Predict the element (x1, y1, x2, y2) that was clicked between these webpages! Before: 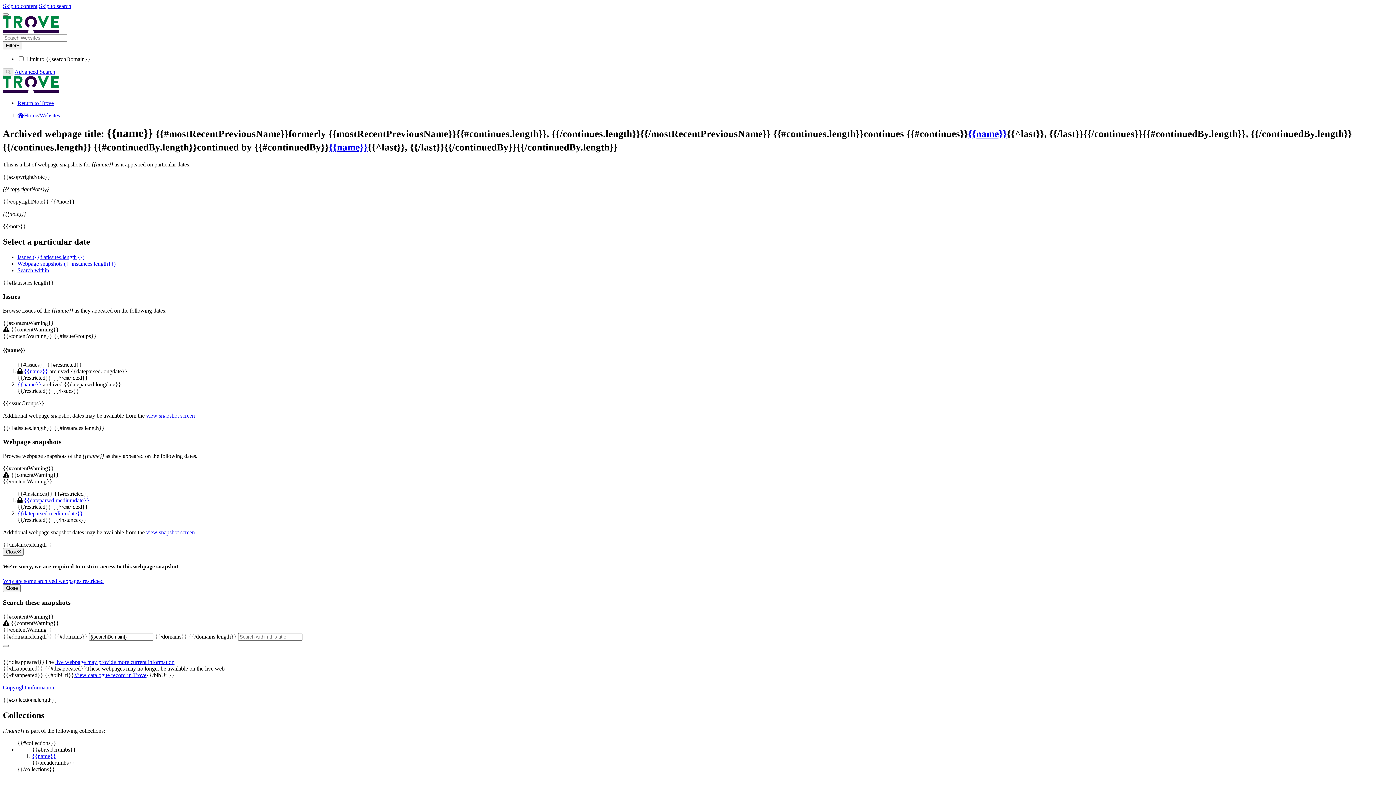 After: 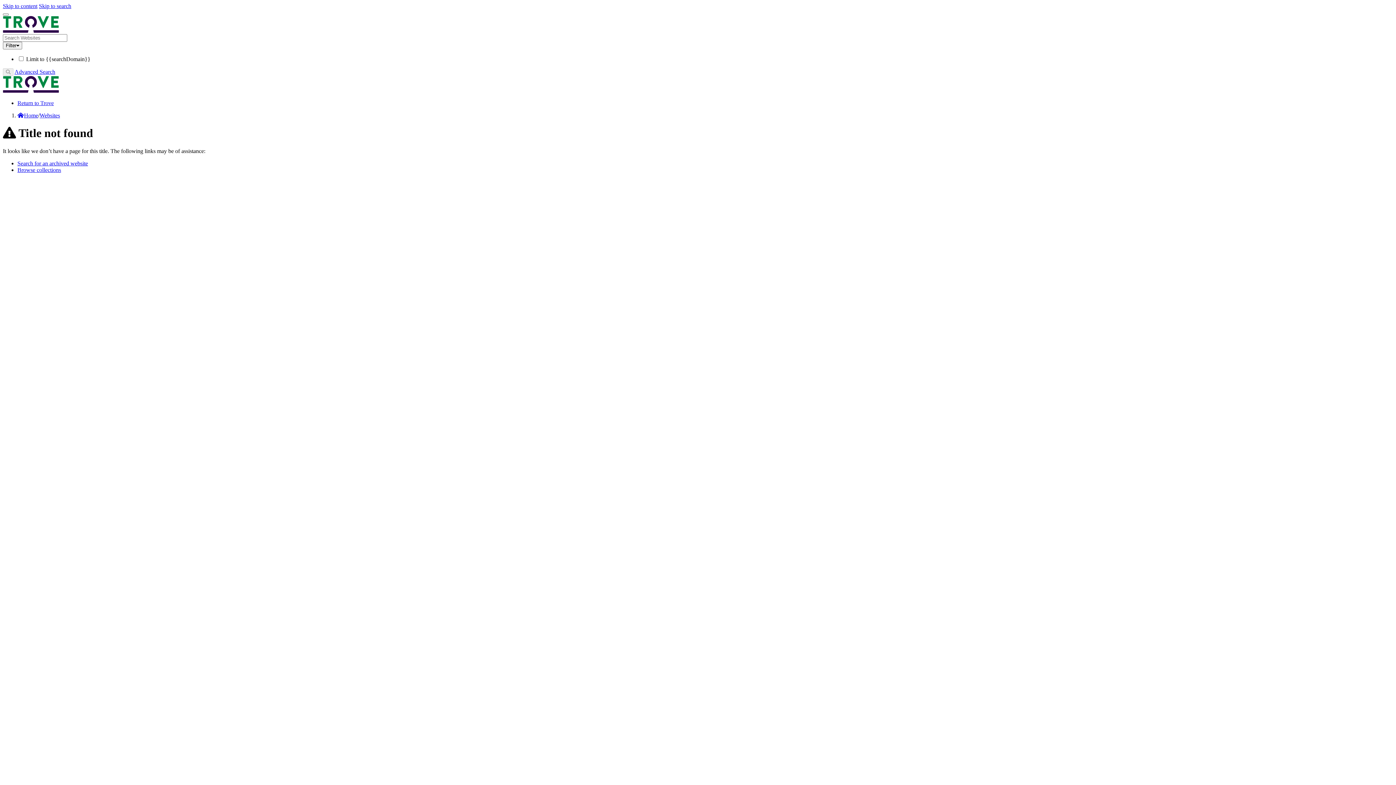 Action: bbox: (2, 645, 8, 647) label: Search